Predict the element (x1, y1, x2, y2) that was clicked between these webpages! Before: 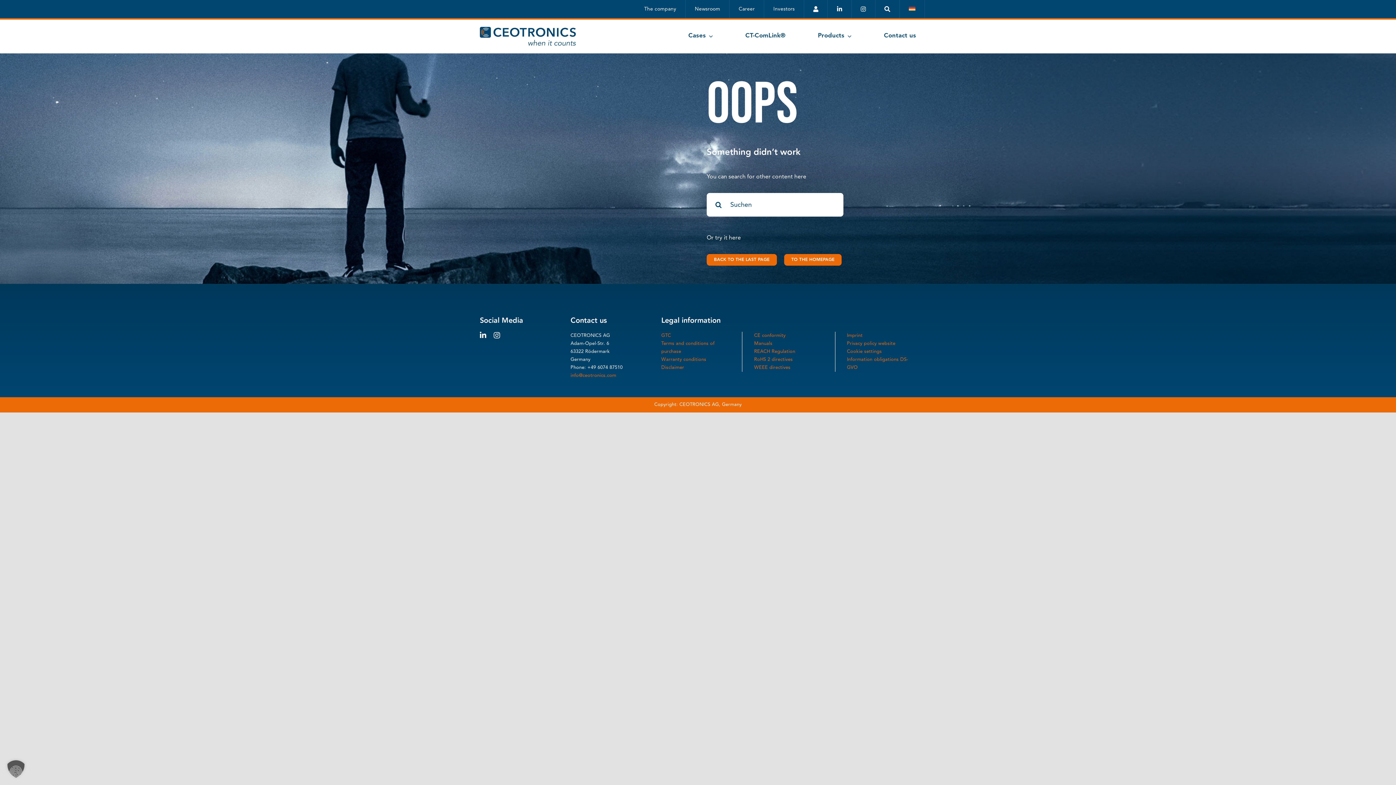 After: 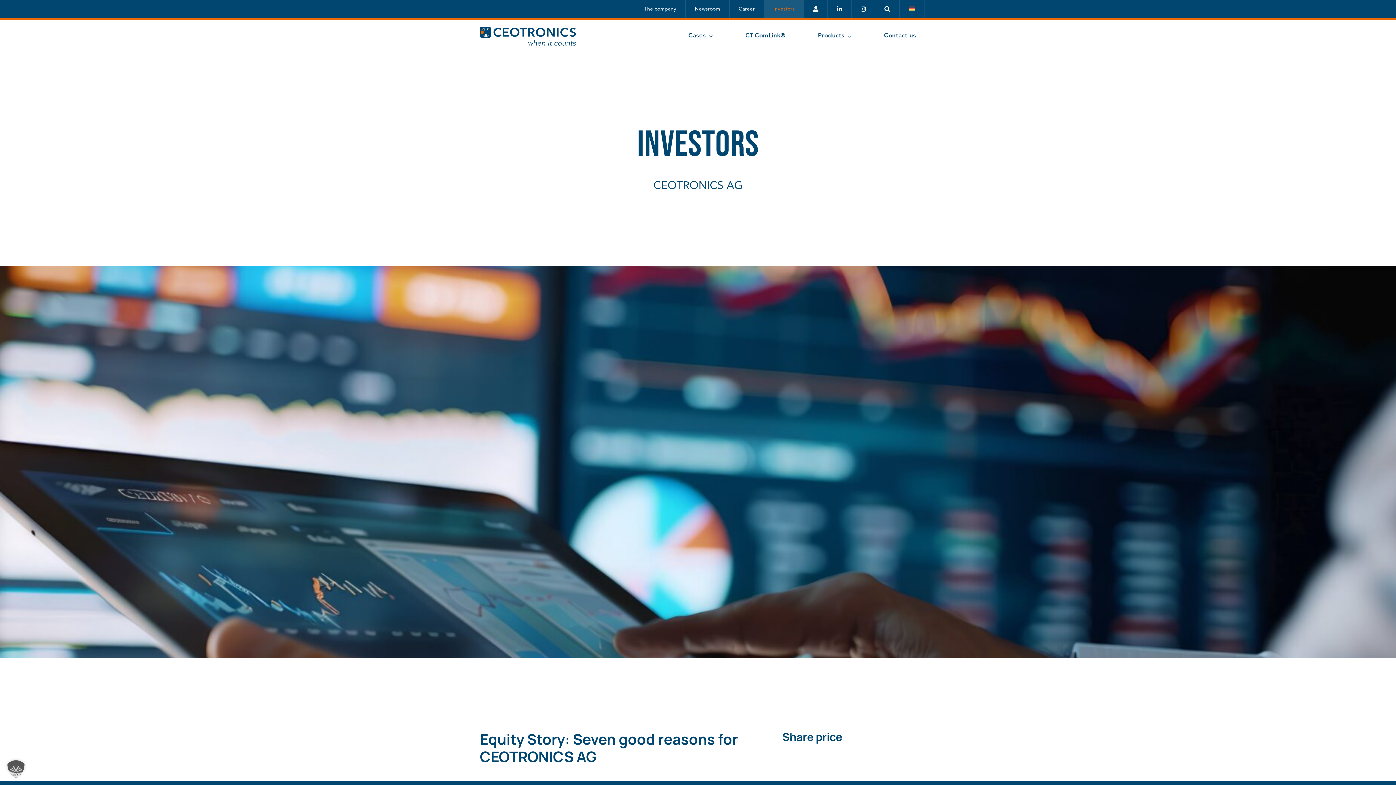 Action: label: Investors bbox: (764, 0, 804, 18)